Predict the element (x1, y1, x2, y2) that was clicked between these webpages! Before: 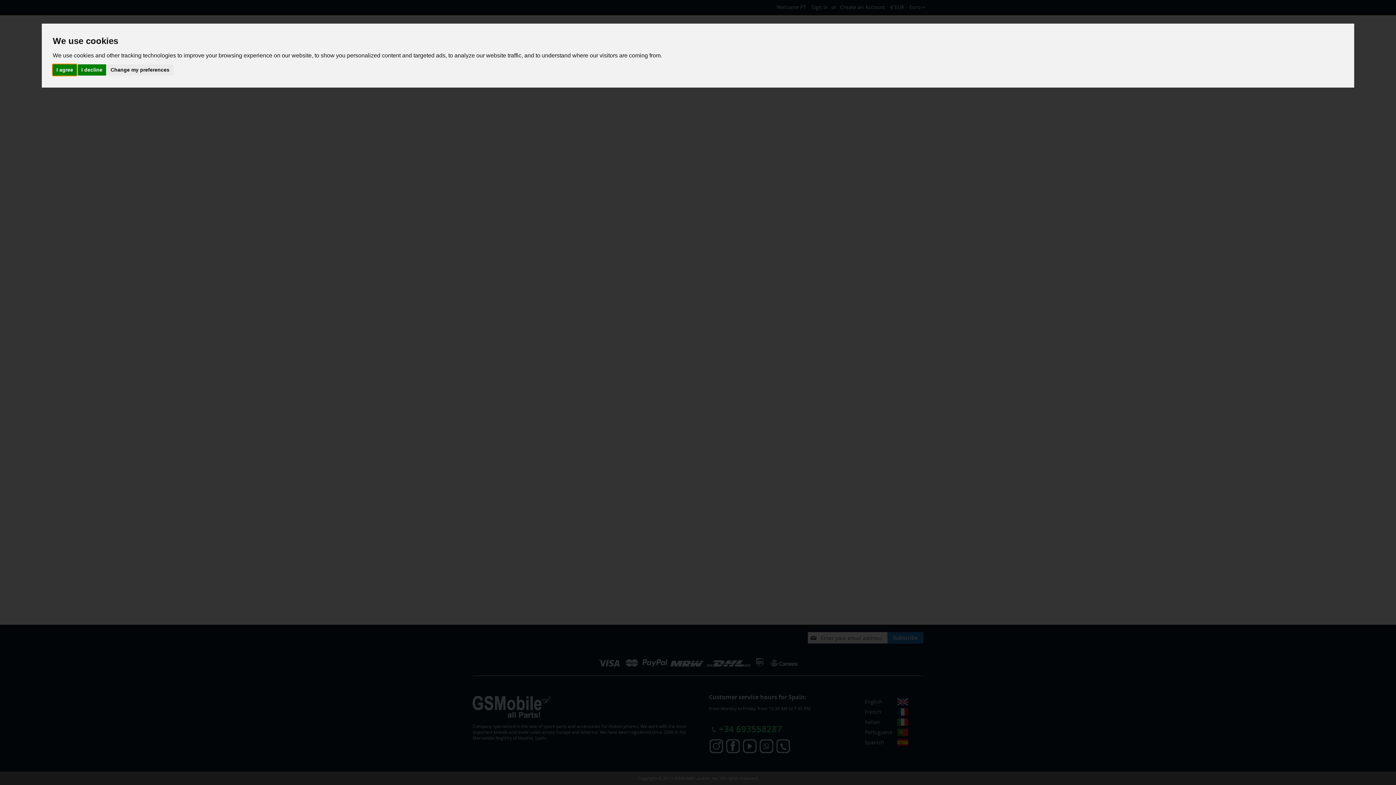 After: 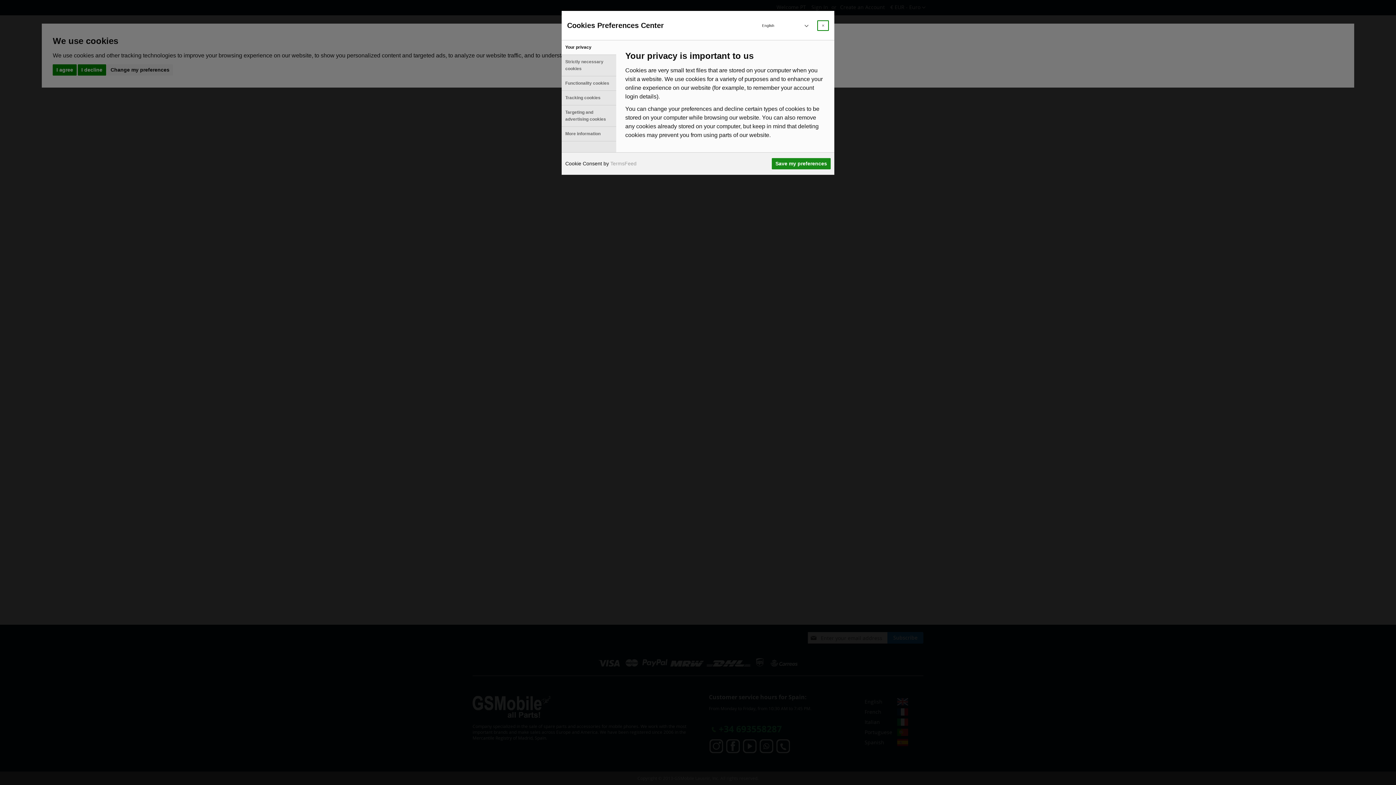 Action: bbox: (106, 64, 173, 75) label: Change my preferences